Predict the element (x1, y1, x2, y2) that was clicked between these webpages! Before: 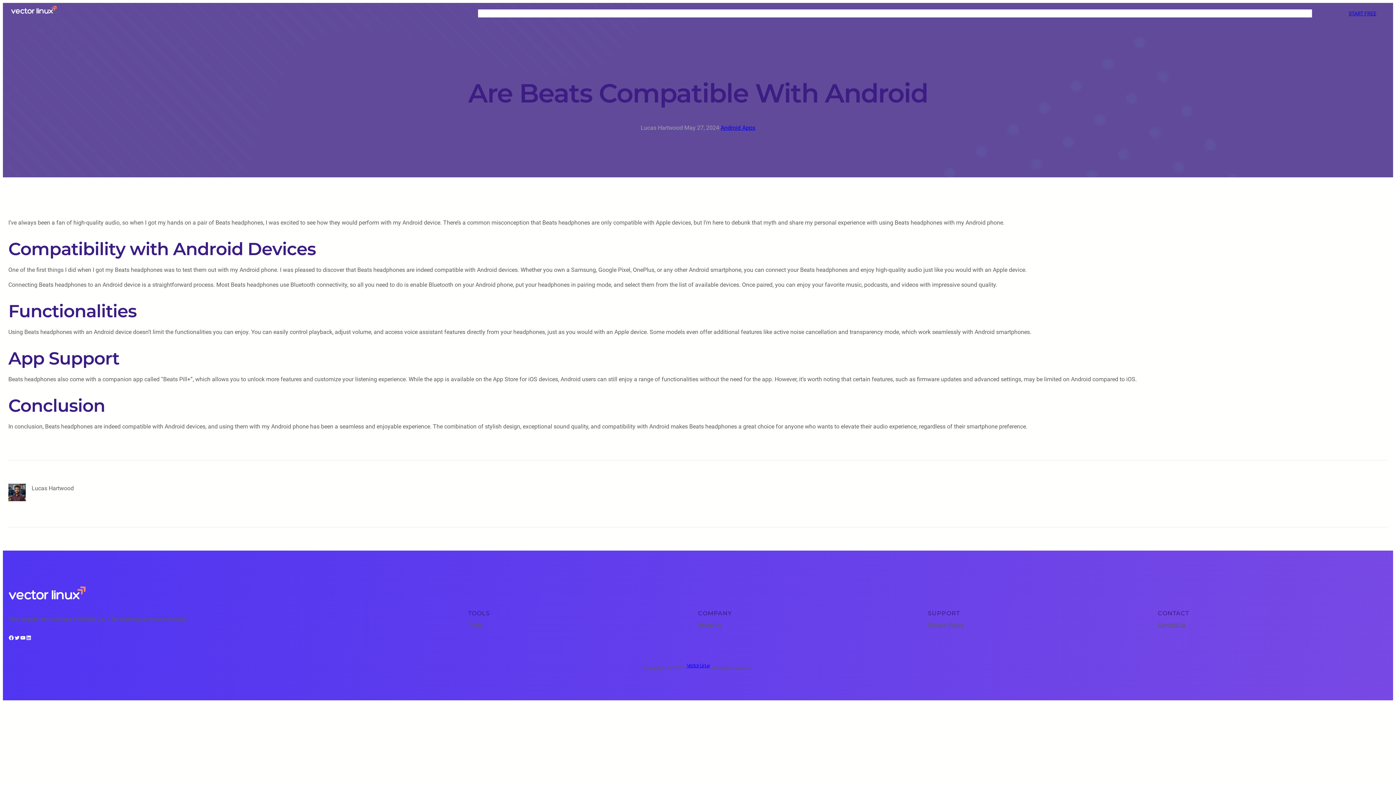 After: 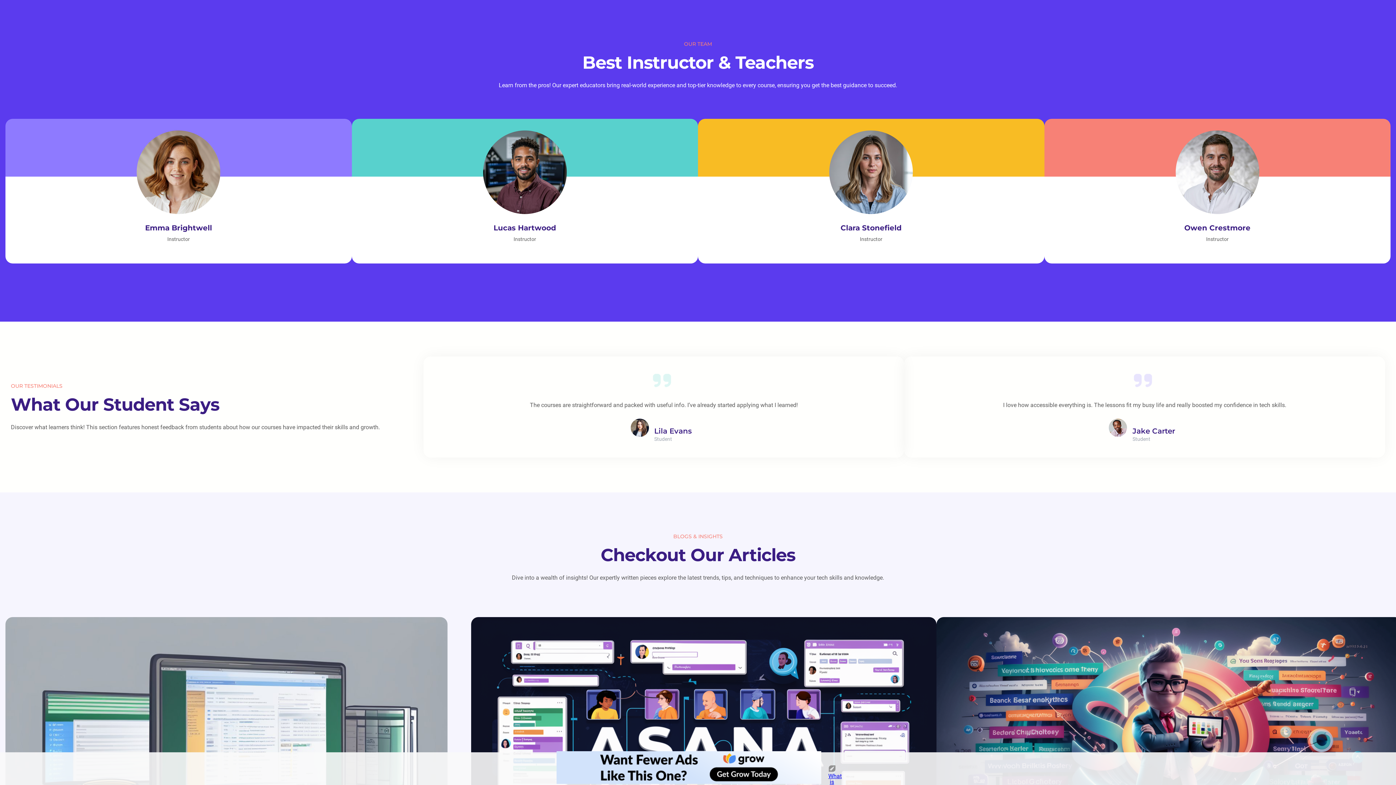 Action: label: INSTRUCTORS bbox: (540, 9, 574, 17)